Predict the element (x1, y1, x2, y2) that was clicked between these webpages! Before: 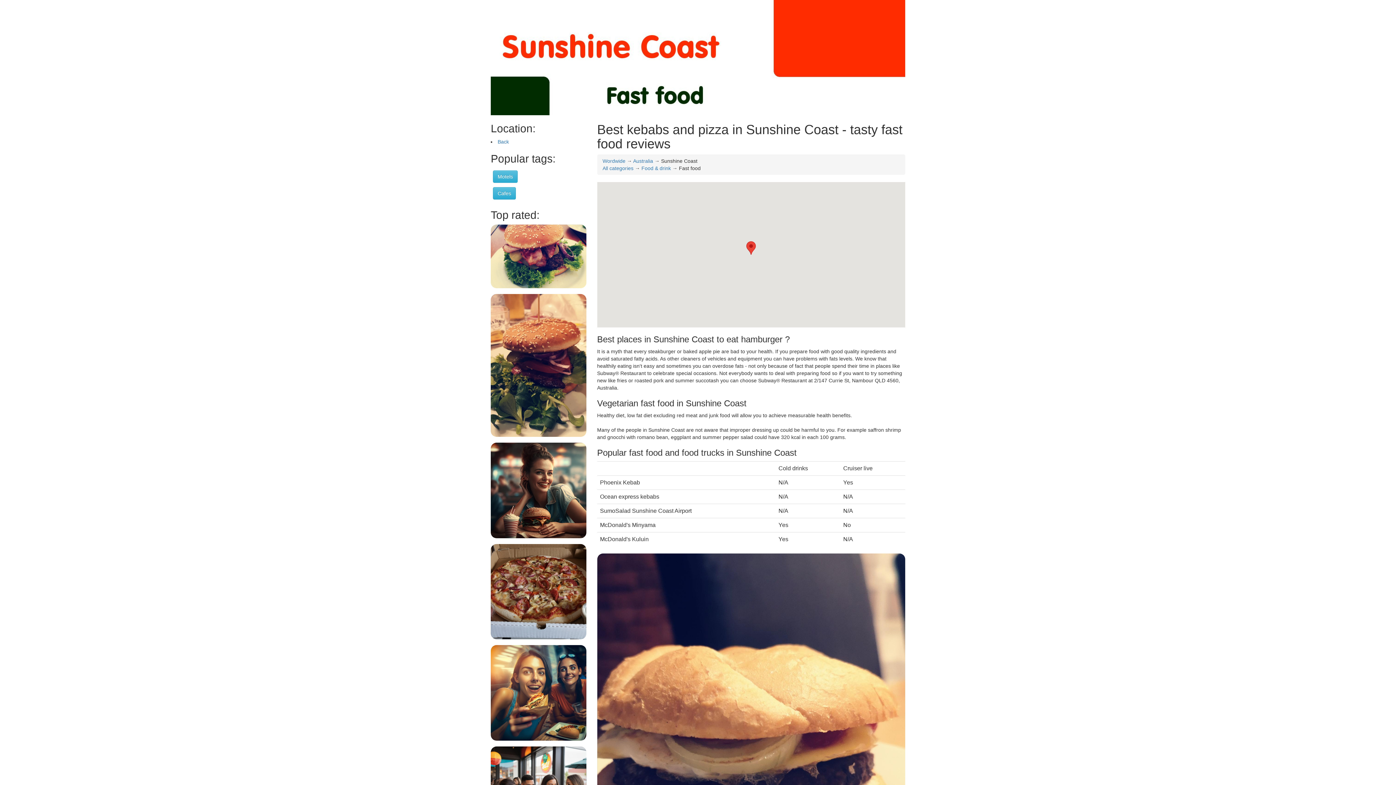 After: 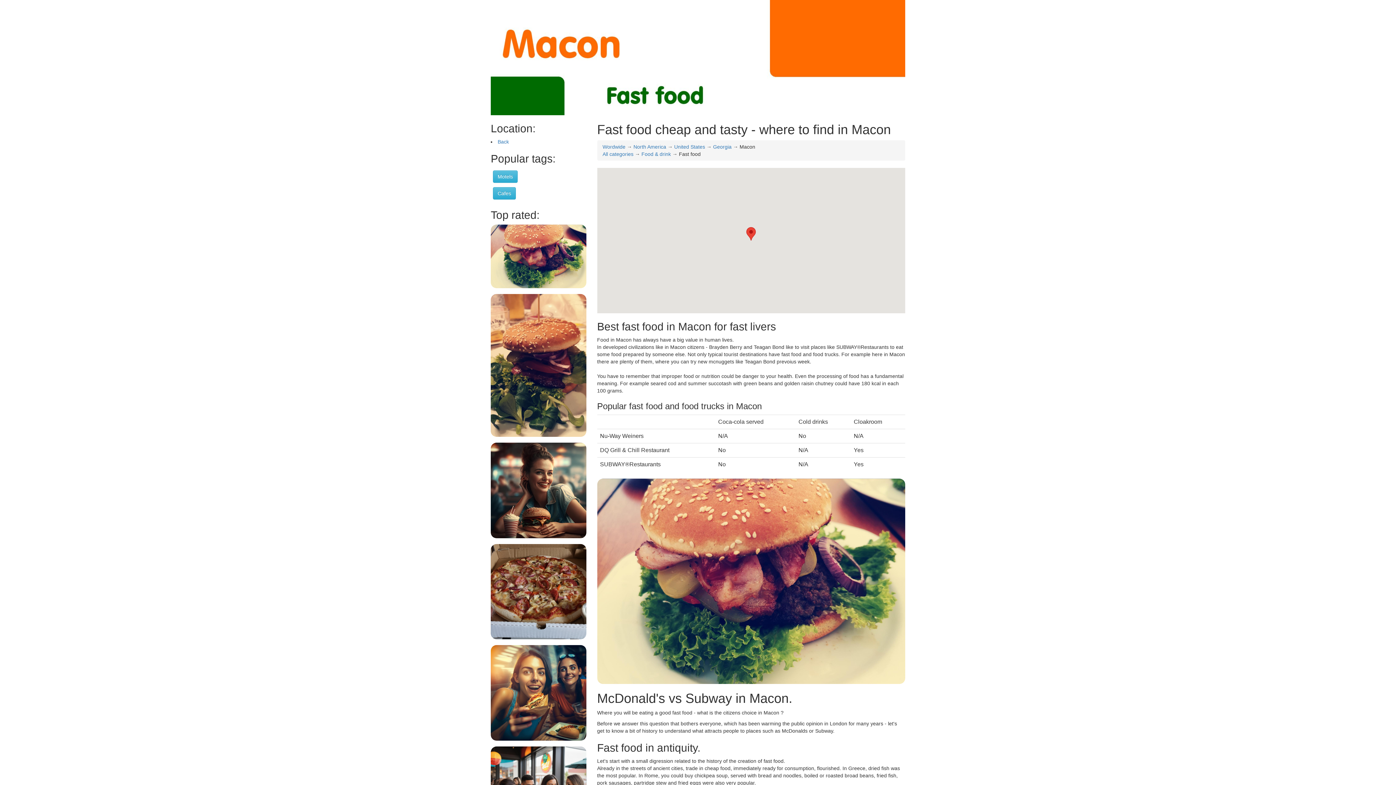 Action: bbox: (490, 224, 586, 288)